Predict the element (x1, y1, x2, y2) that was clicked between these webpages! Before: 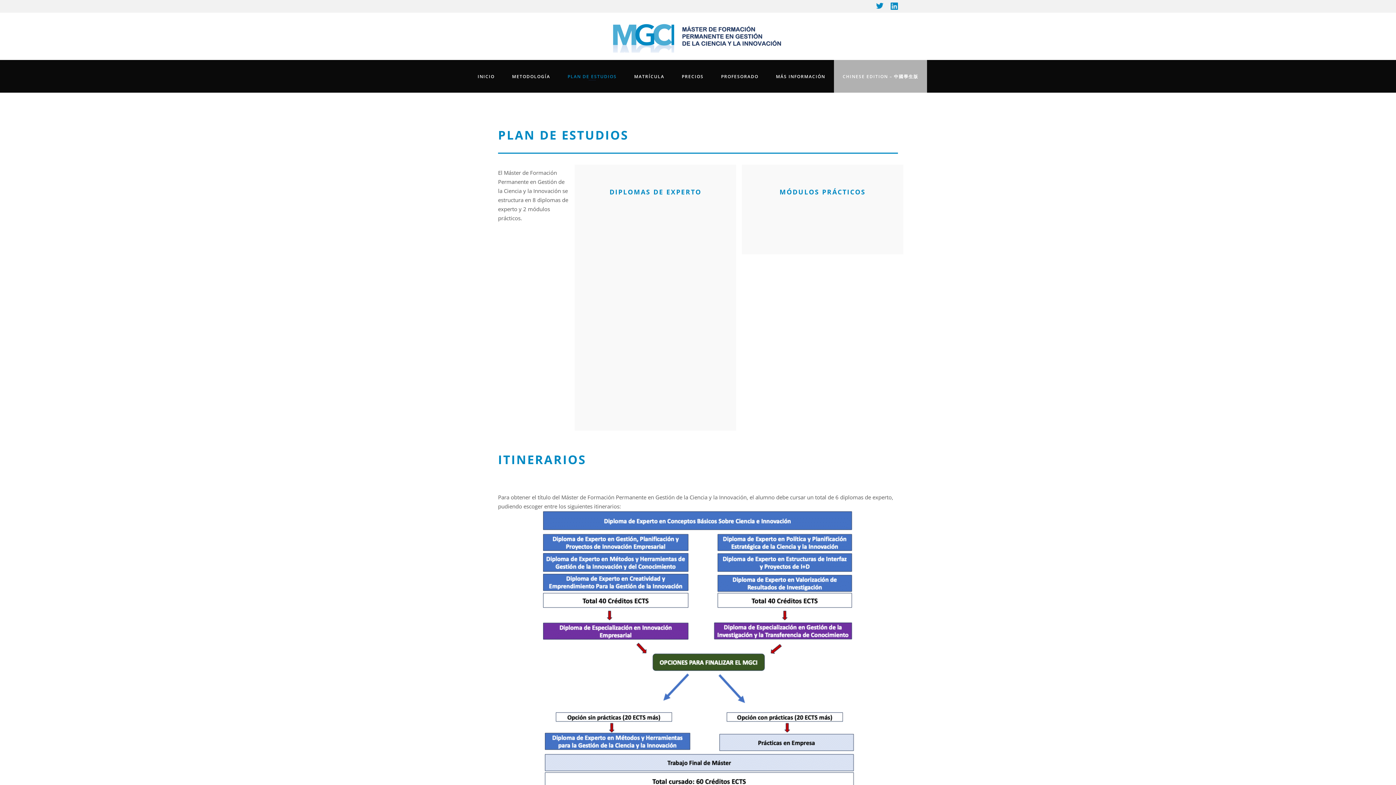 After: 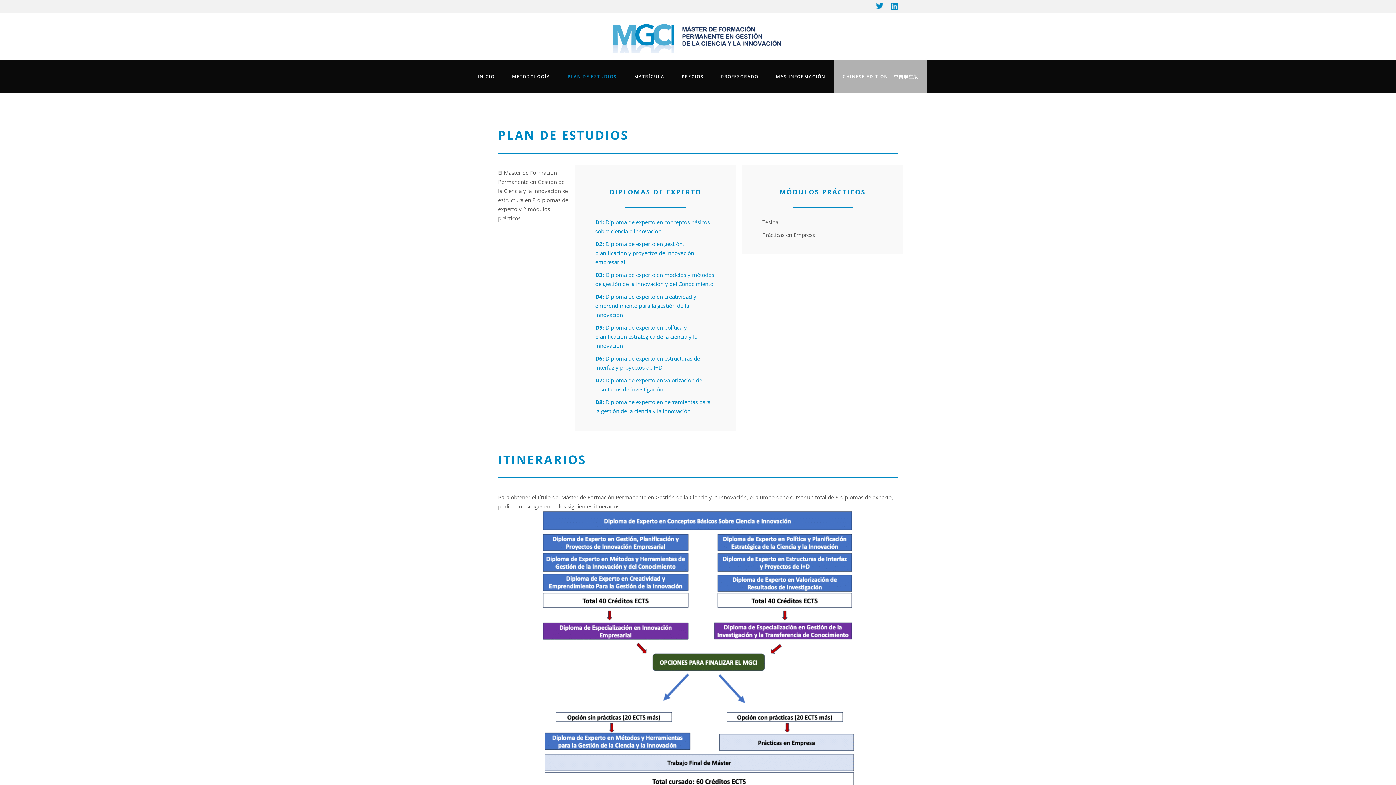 Action: bbox: (890, 4, 898, 11)